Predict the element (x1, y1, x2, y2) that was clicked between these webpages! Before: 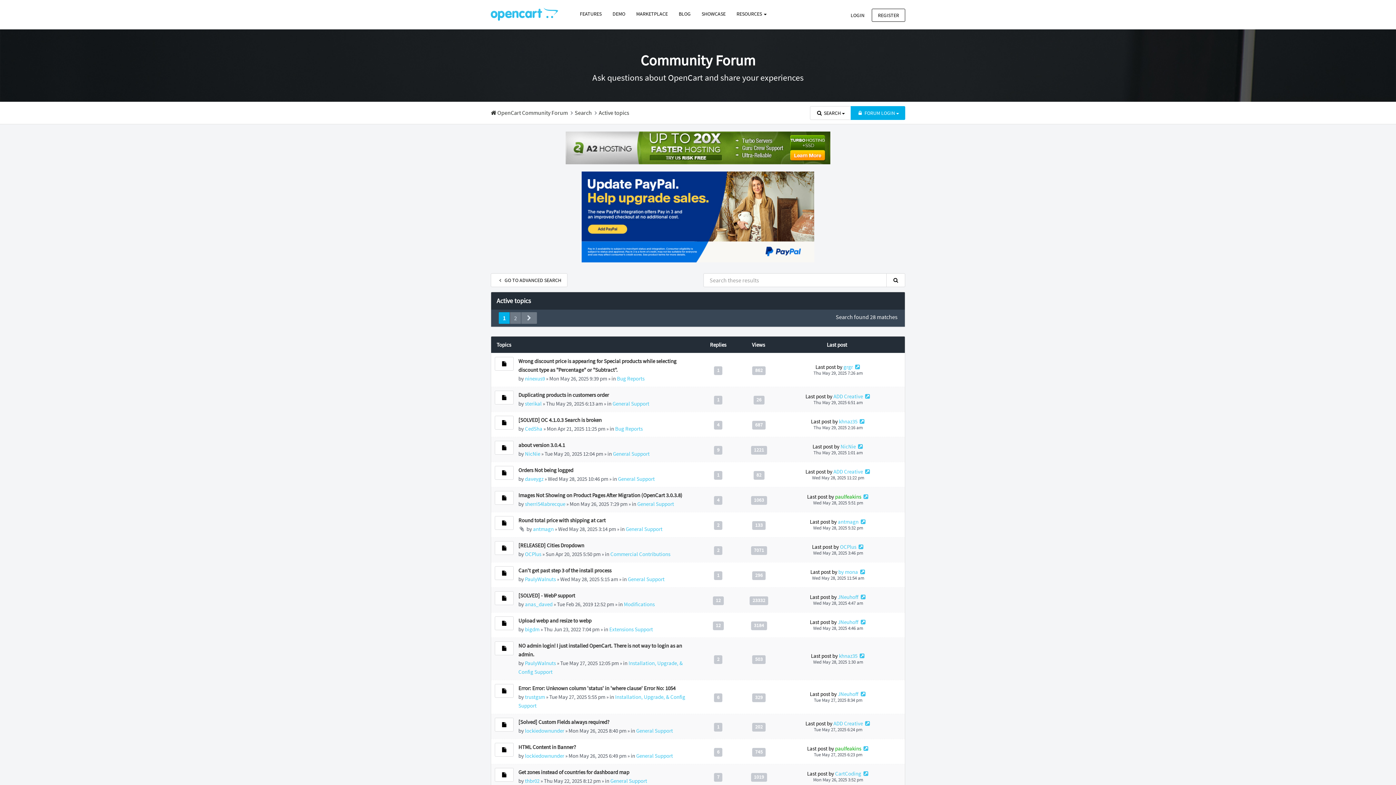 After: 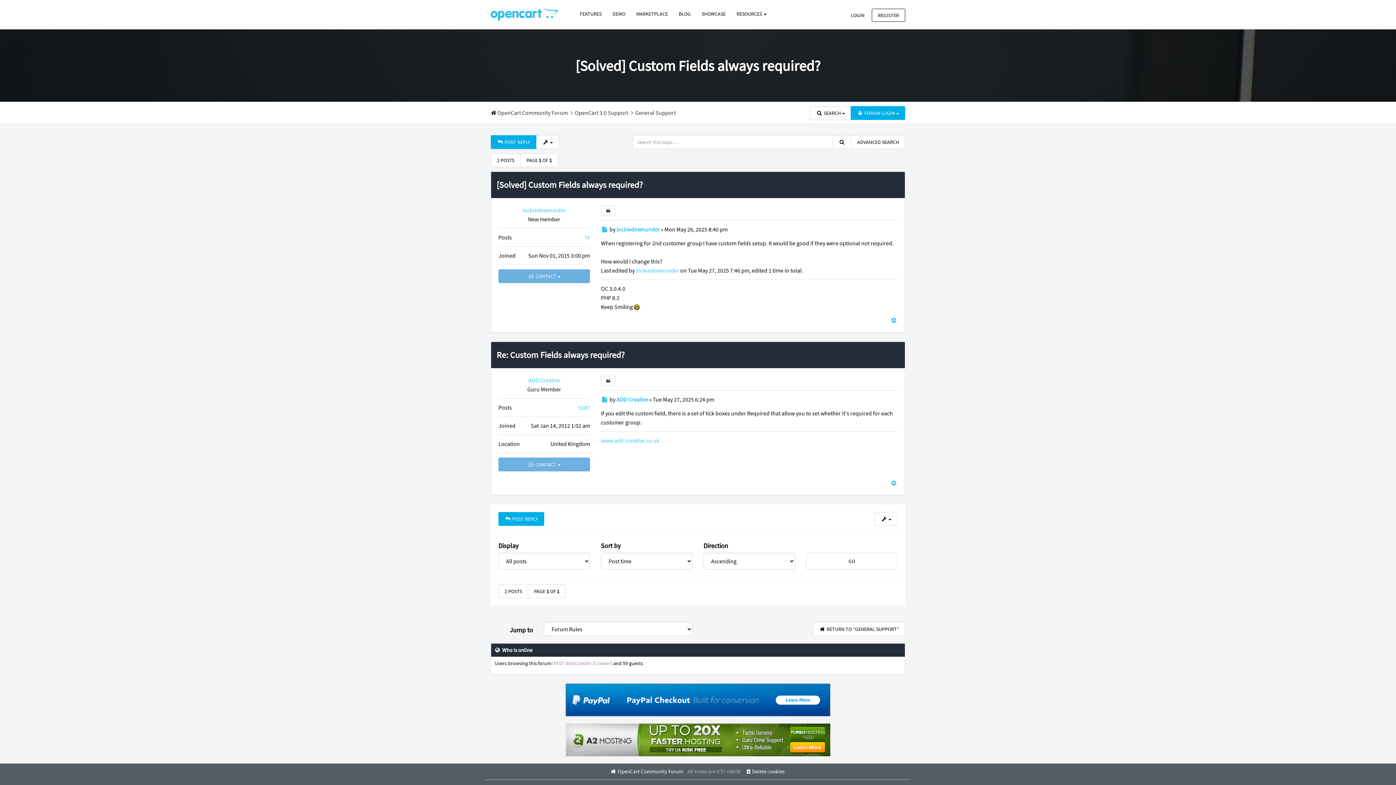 Action: label: NEW POST bbox: (494, 718, 513, 731)